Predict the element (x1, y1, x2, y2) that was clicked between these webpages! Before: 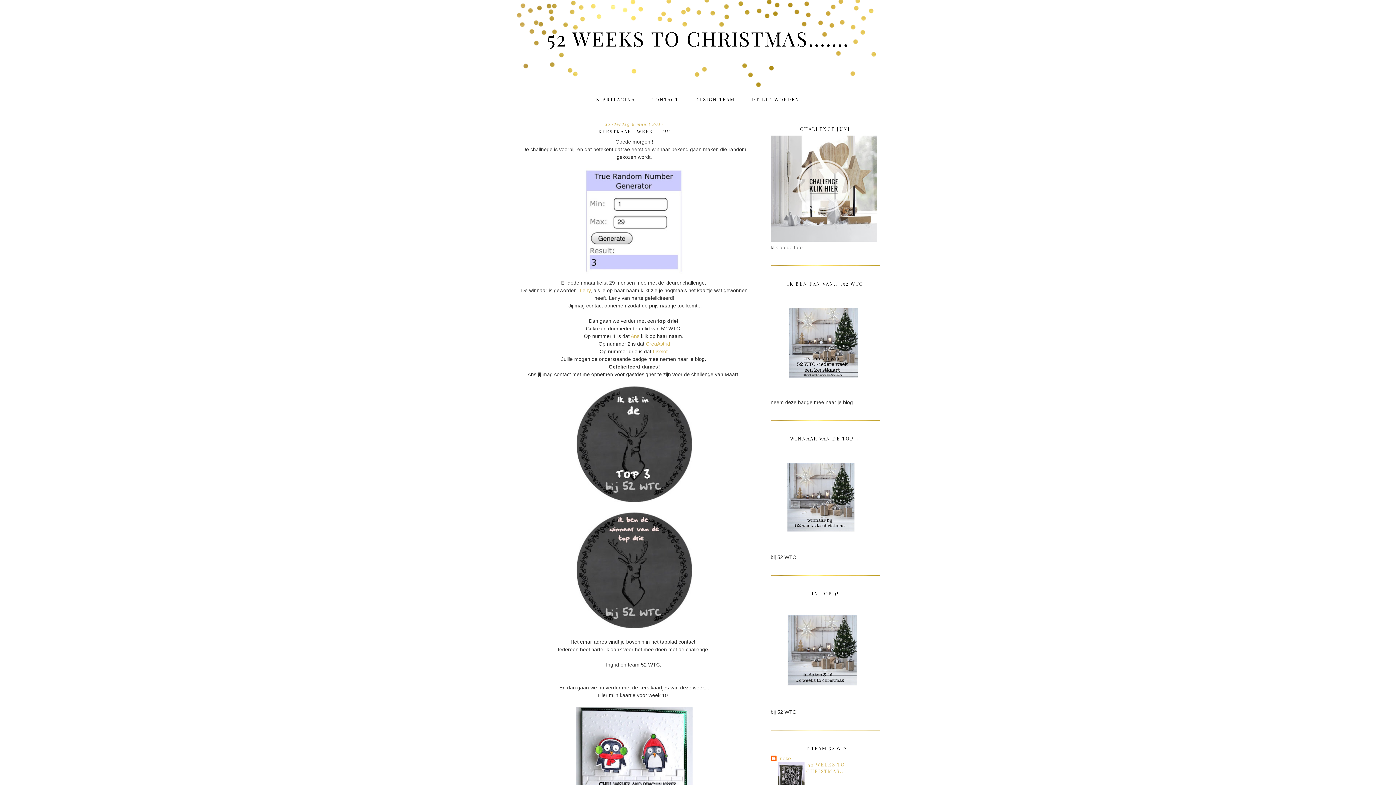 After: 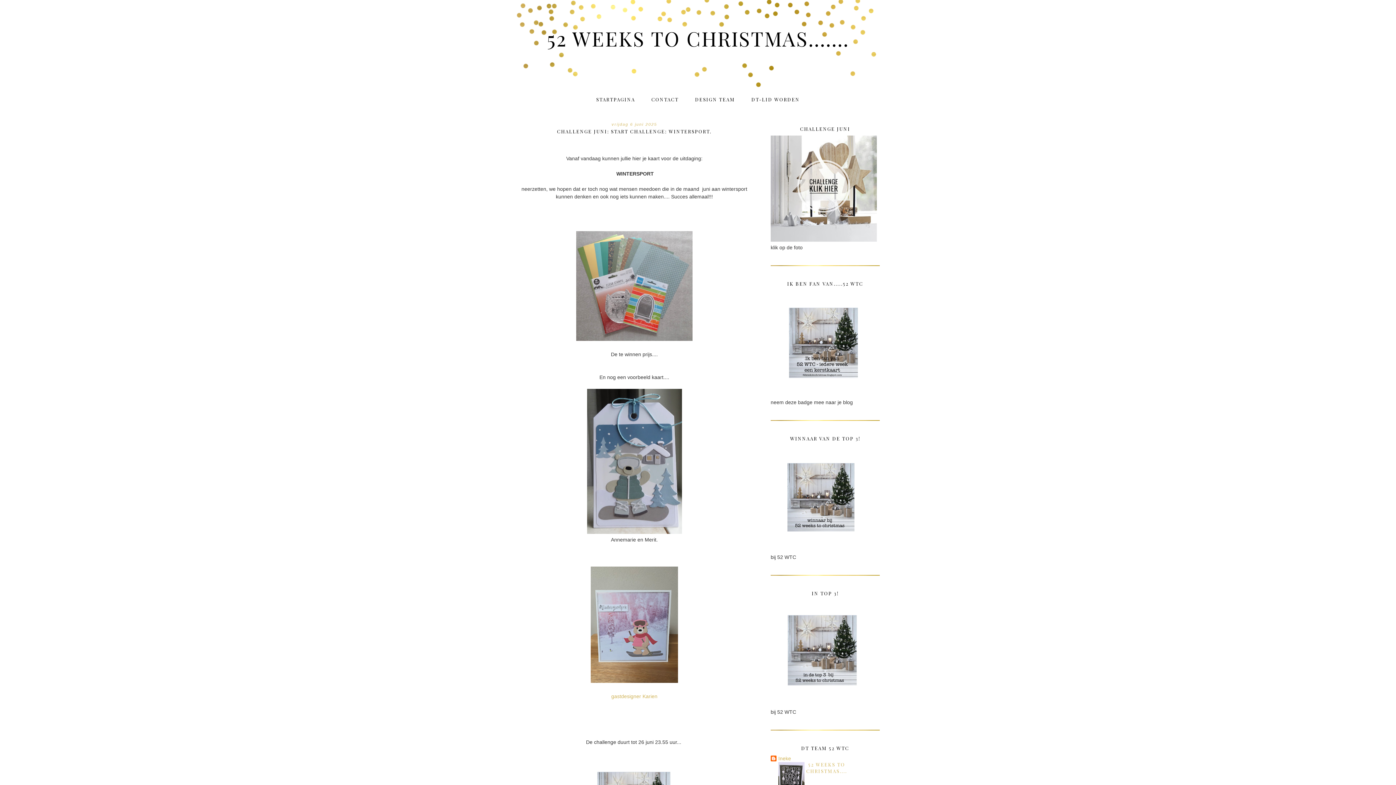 Action: bbox: (770, 237, 877, 242)